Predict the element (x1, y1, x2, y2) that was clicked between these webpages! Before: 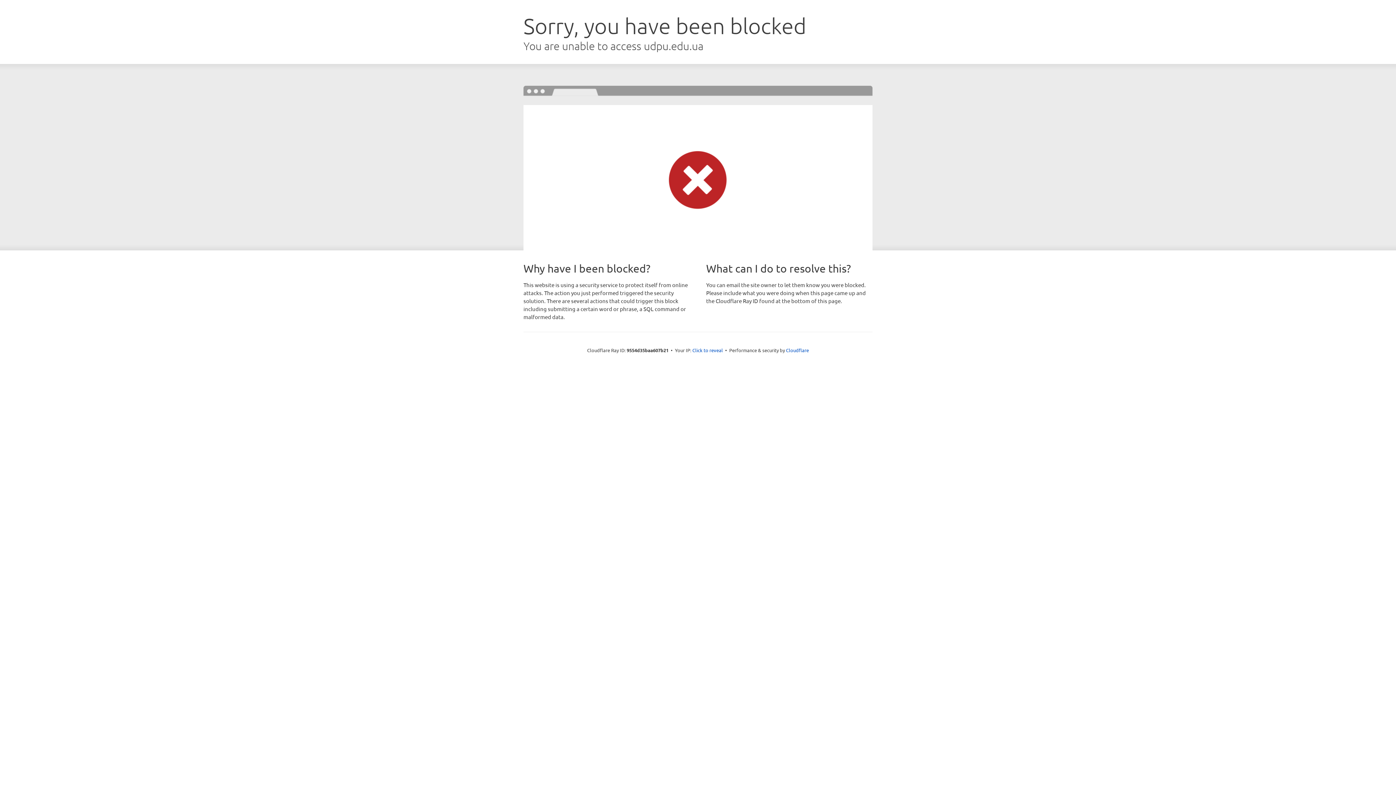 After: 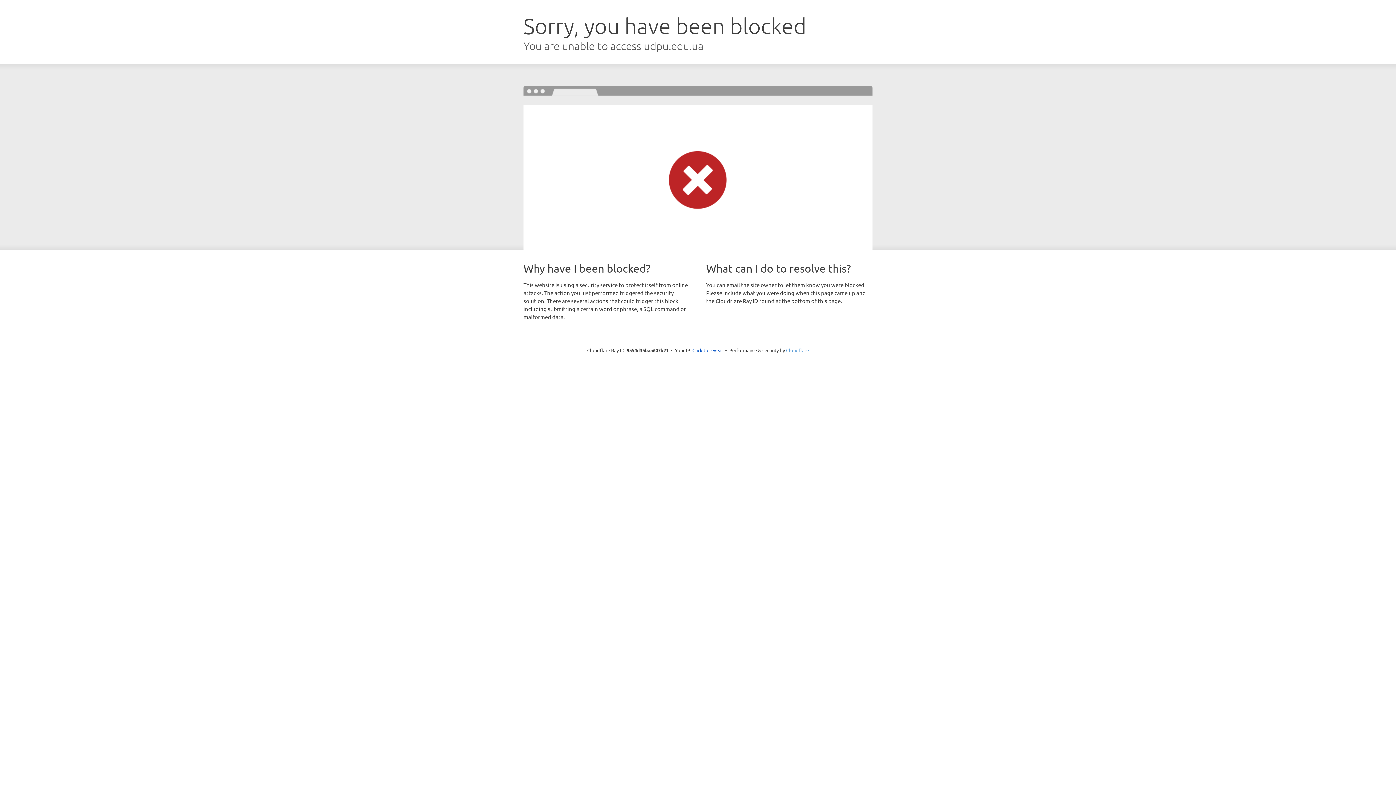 Action: label: Cloudflare bbox: (786, 347, 809, 353)